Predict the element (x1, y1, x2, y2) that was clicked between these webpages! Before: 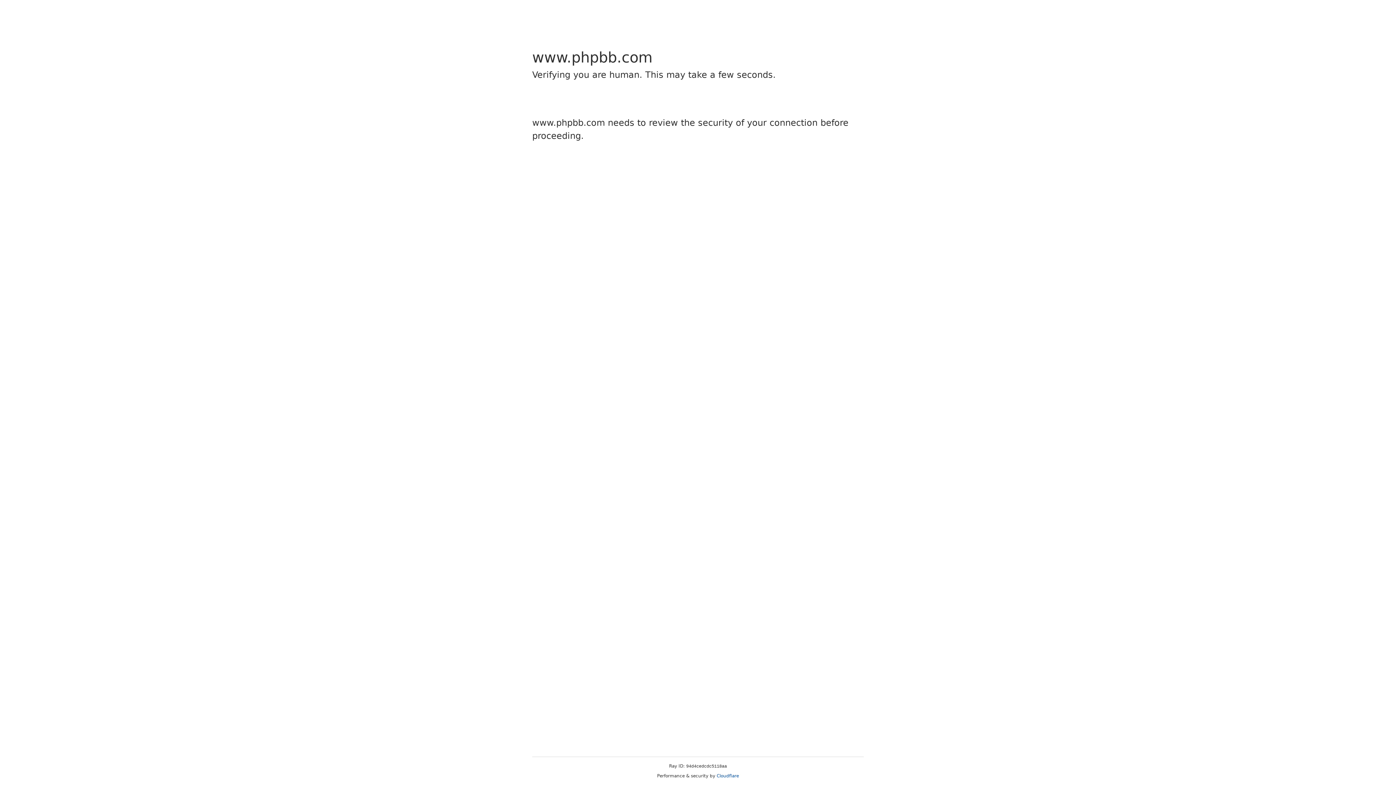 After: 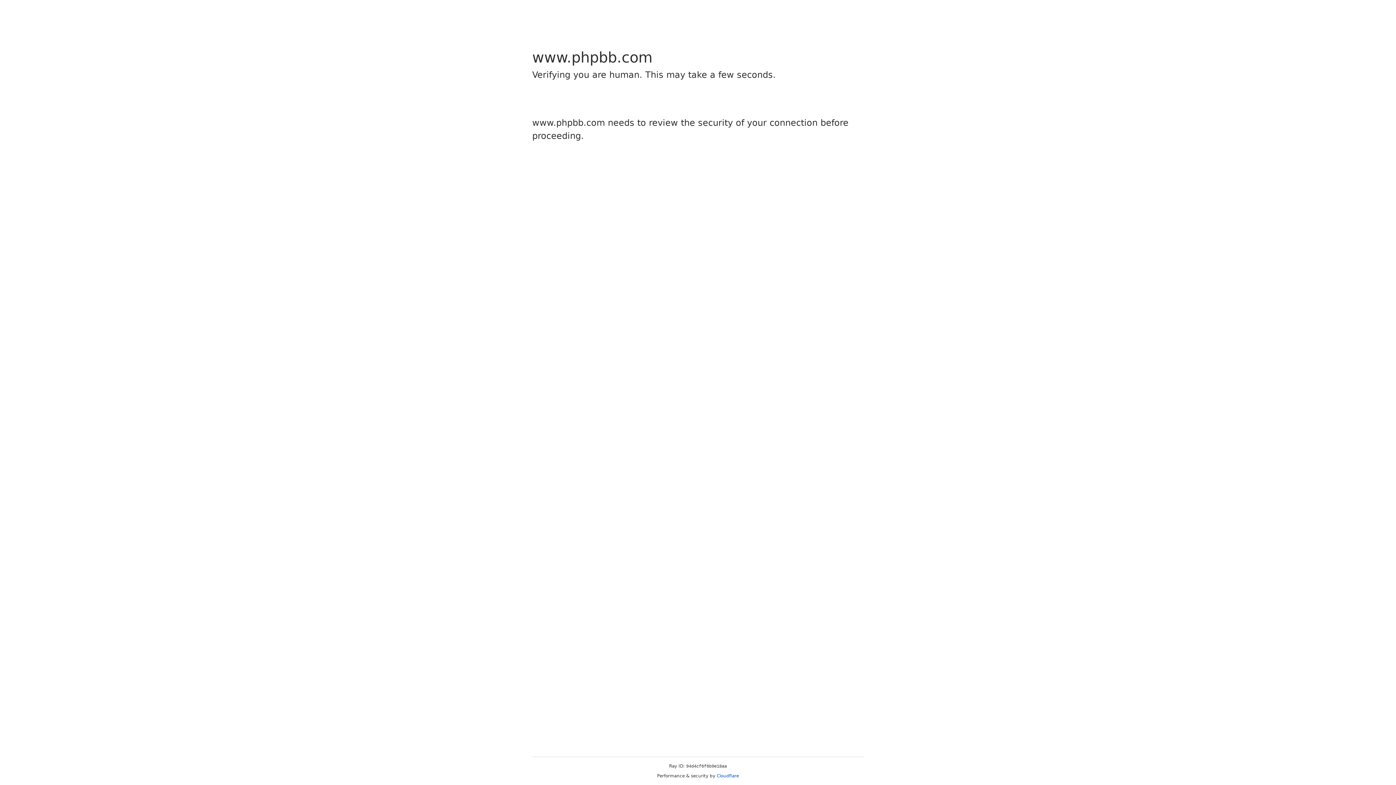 Action: label: Cloudflare bbox: (716, 773, 739, 778)